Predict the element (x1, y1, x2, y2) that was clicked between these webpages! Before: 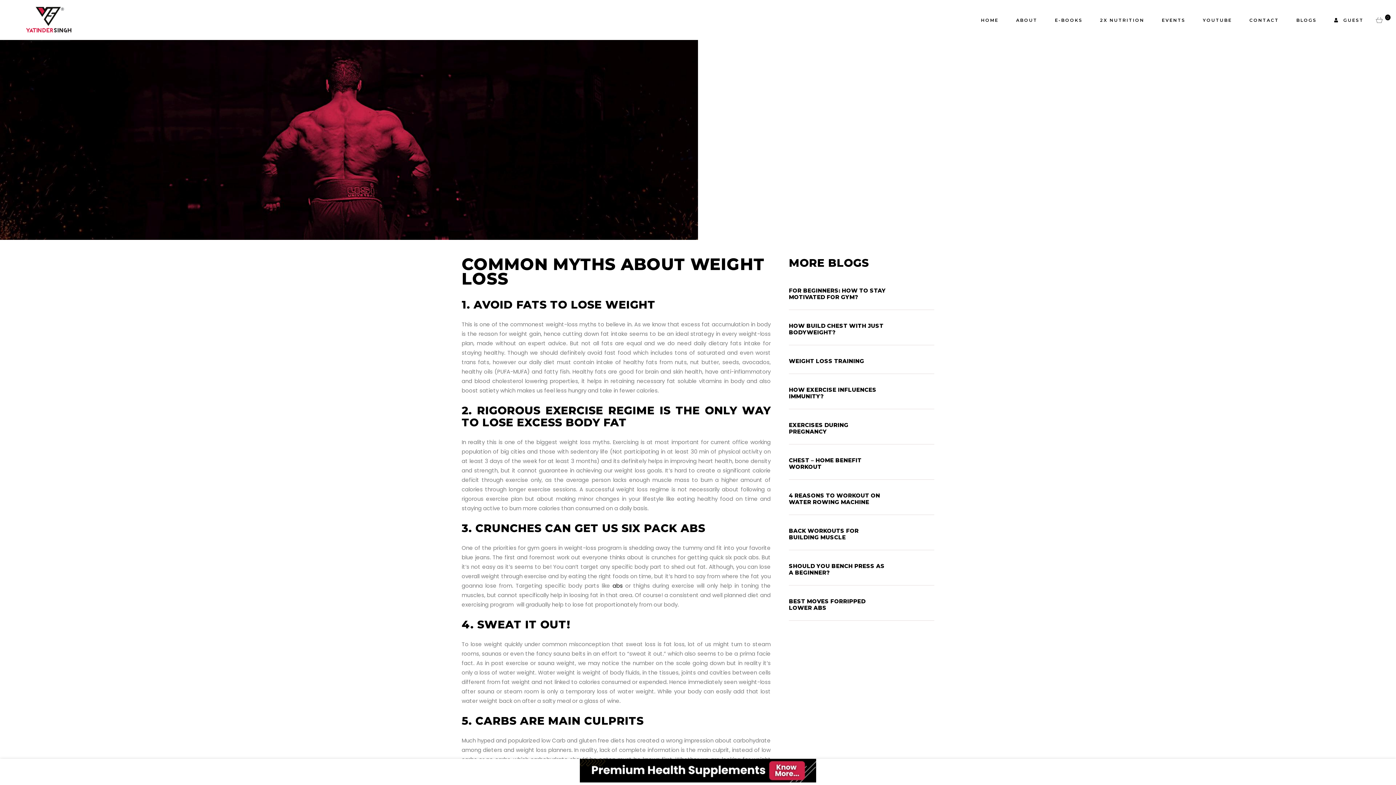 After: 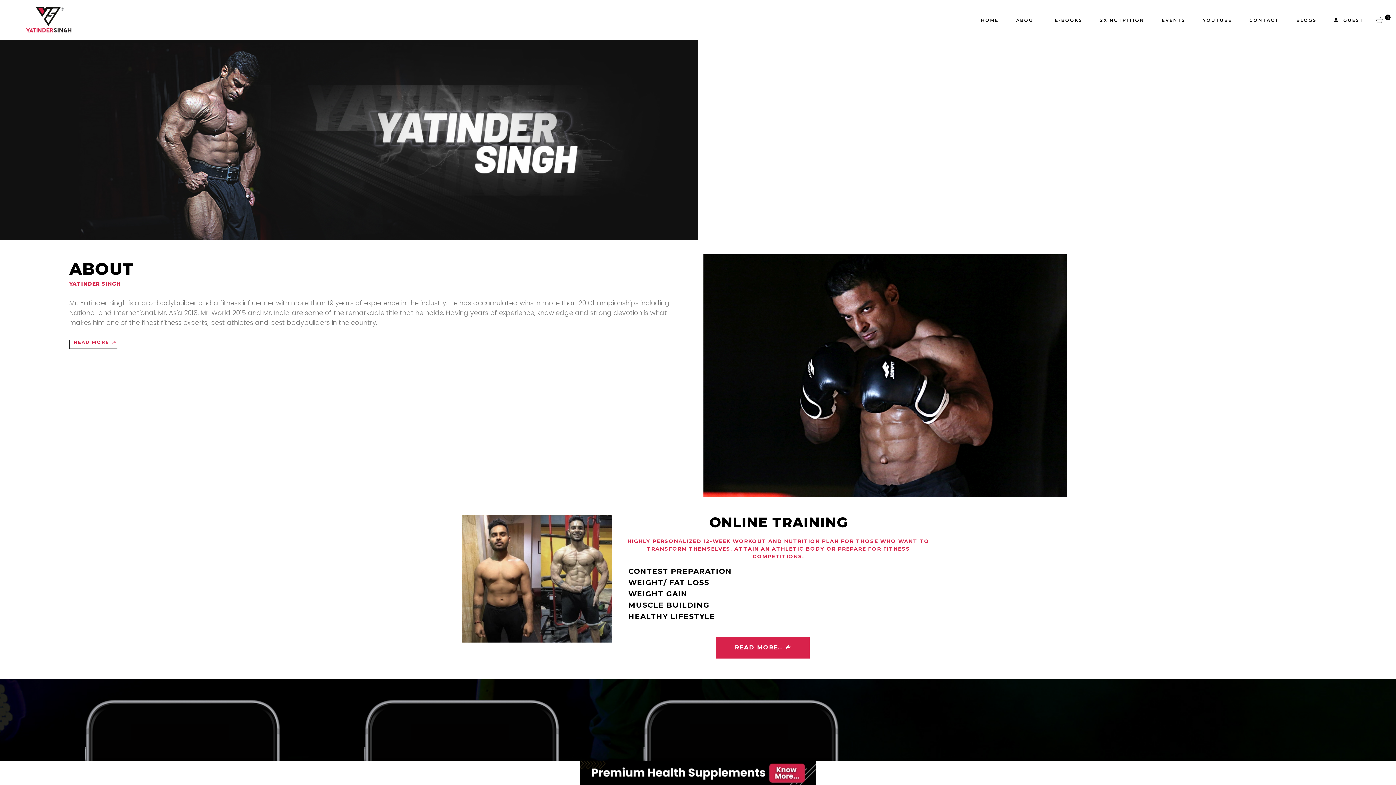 Action: bbox: (25, 6, 72, 33)